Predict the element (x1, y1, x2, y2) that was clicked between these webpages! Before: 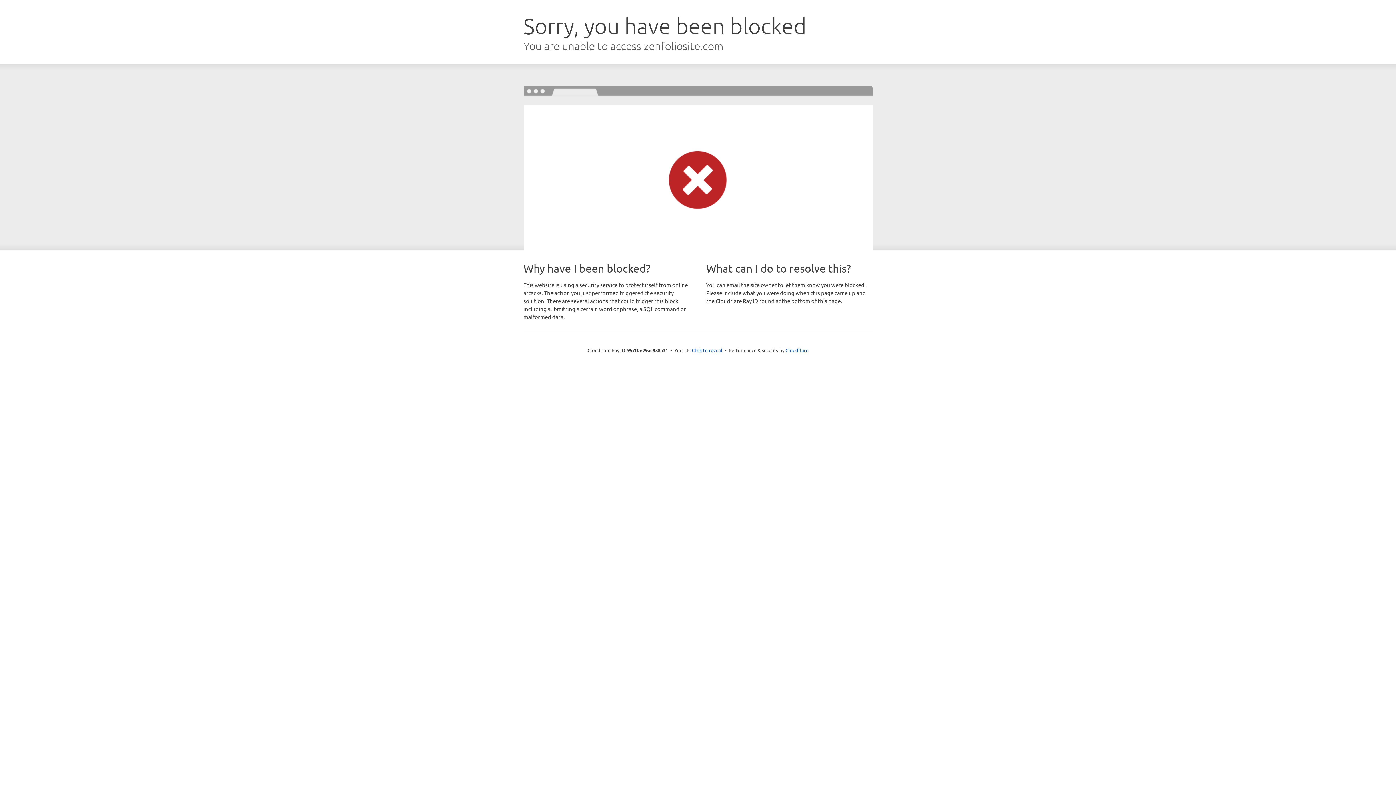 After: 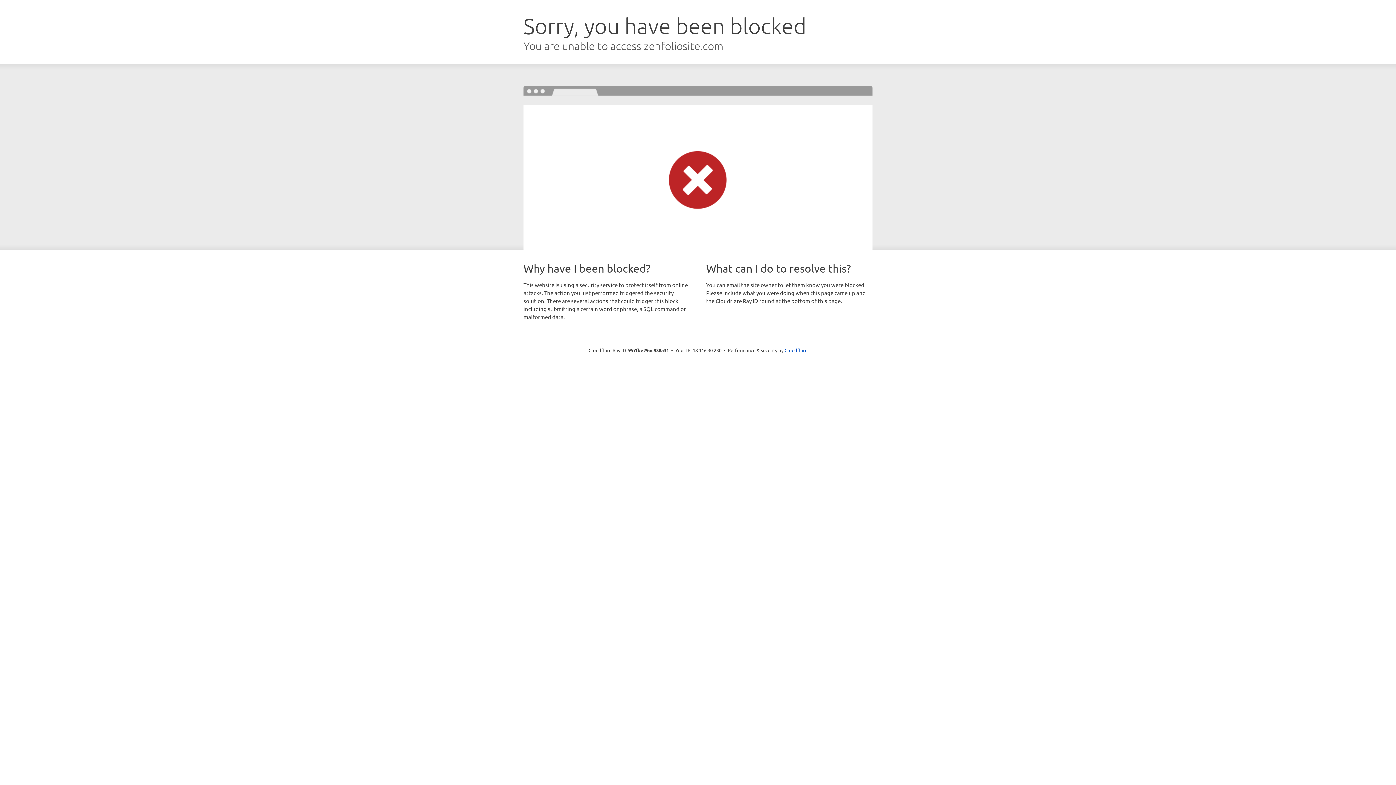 Action: label: Click to reveal bbox: (692, 346, 722, 353)